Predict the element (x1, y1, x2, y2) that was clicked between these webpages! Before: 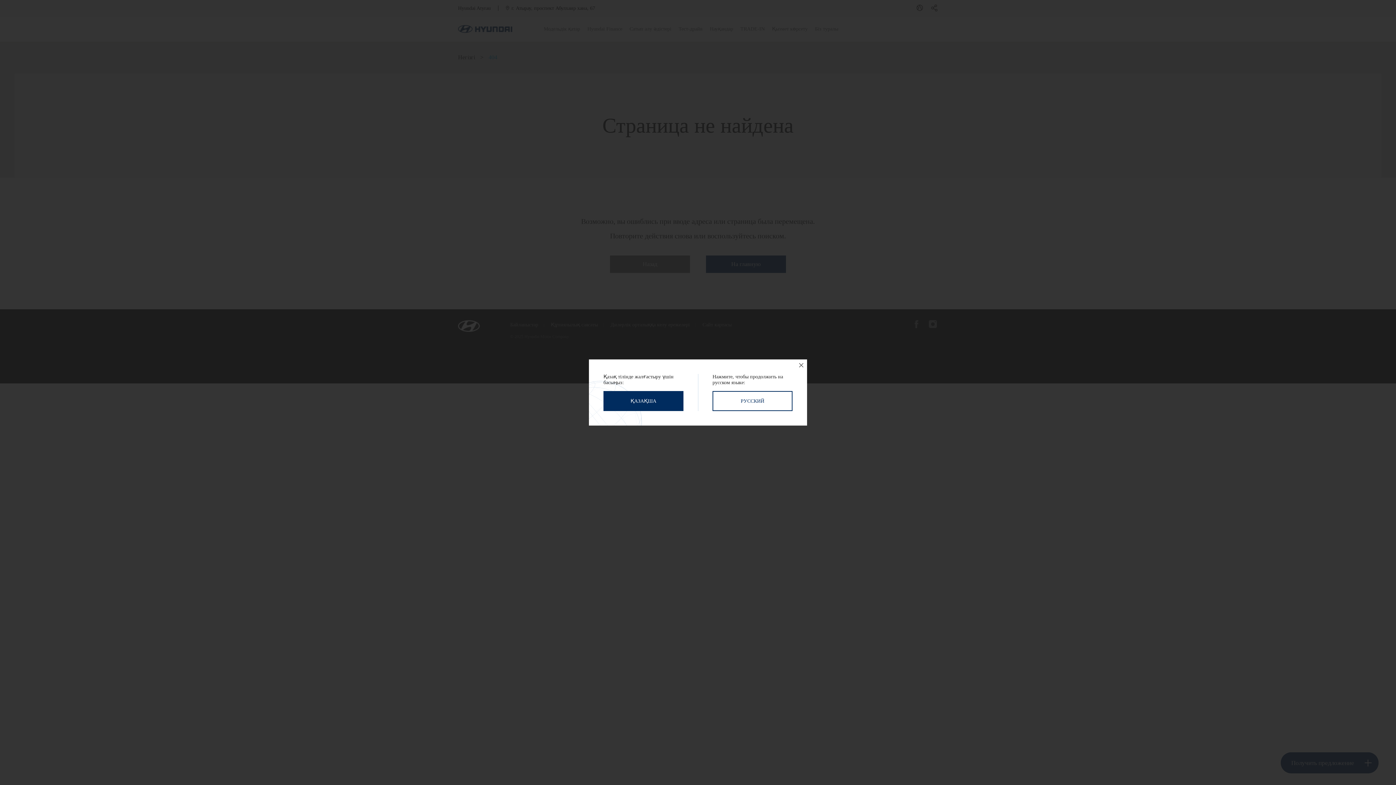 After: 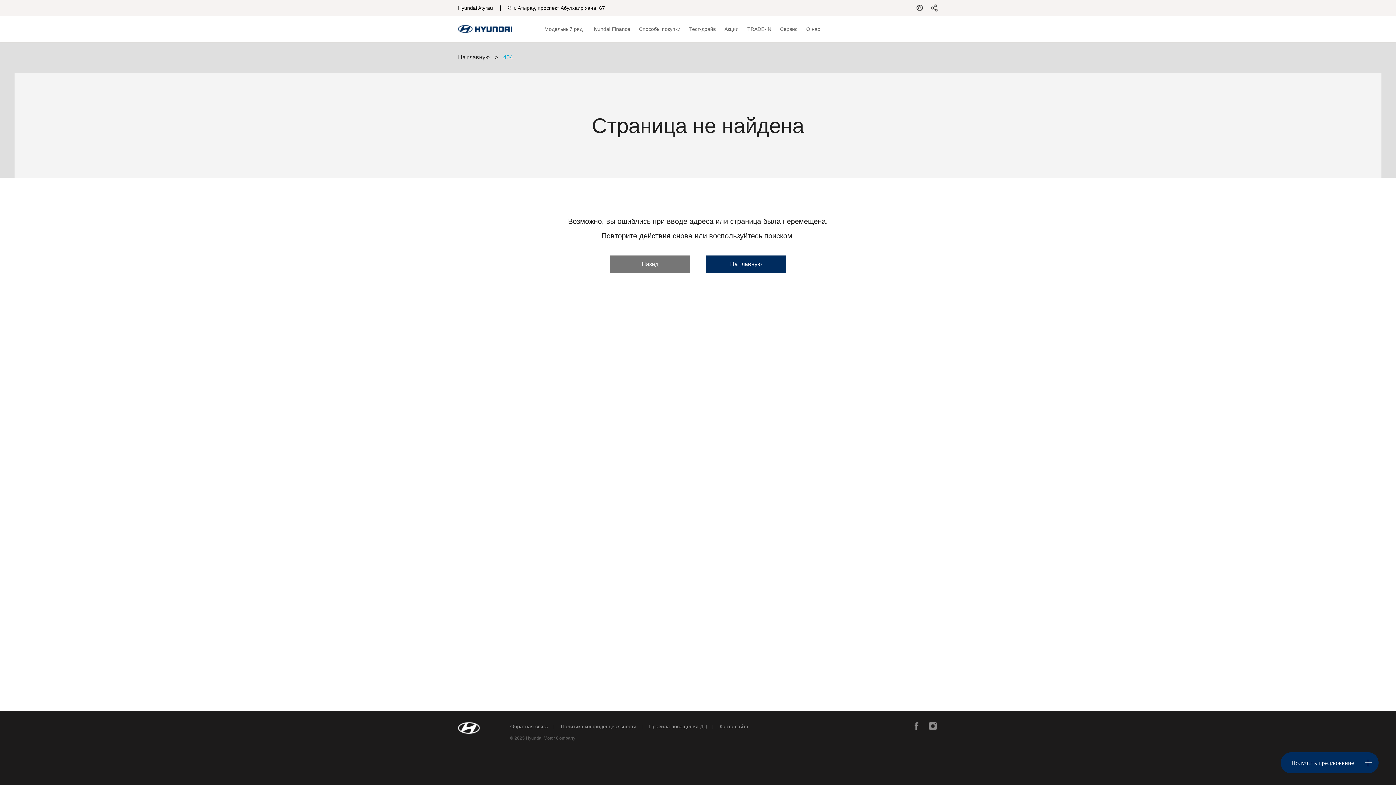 Action: bbox: (712, 391, 792, 411) label: РУССКИЙ